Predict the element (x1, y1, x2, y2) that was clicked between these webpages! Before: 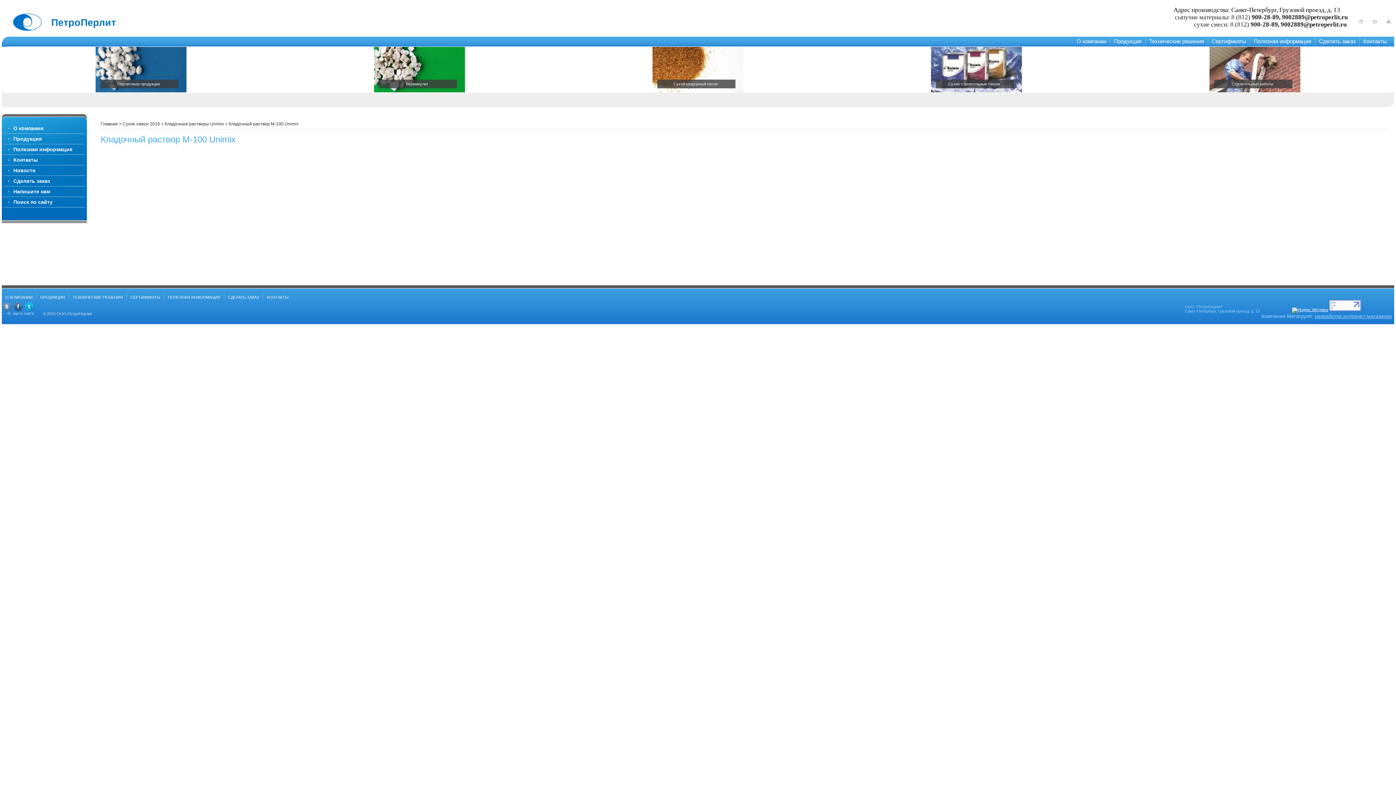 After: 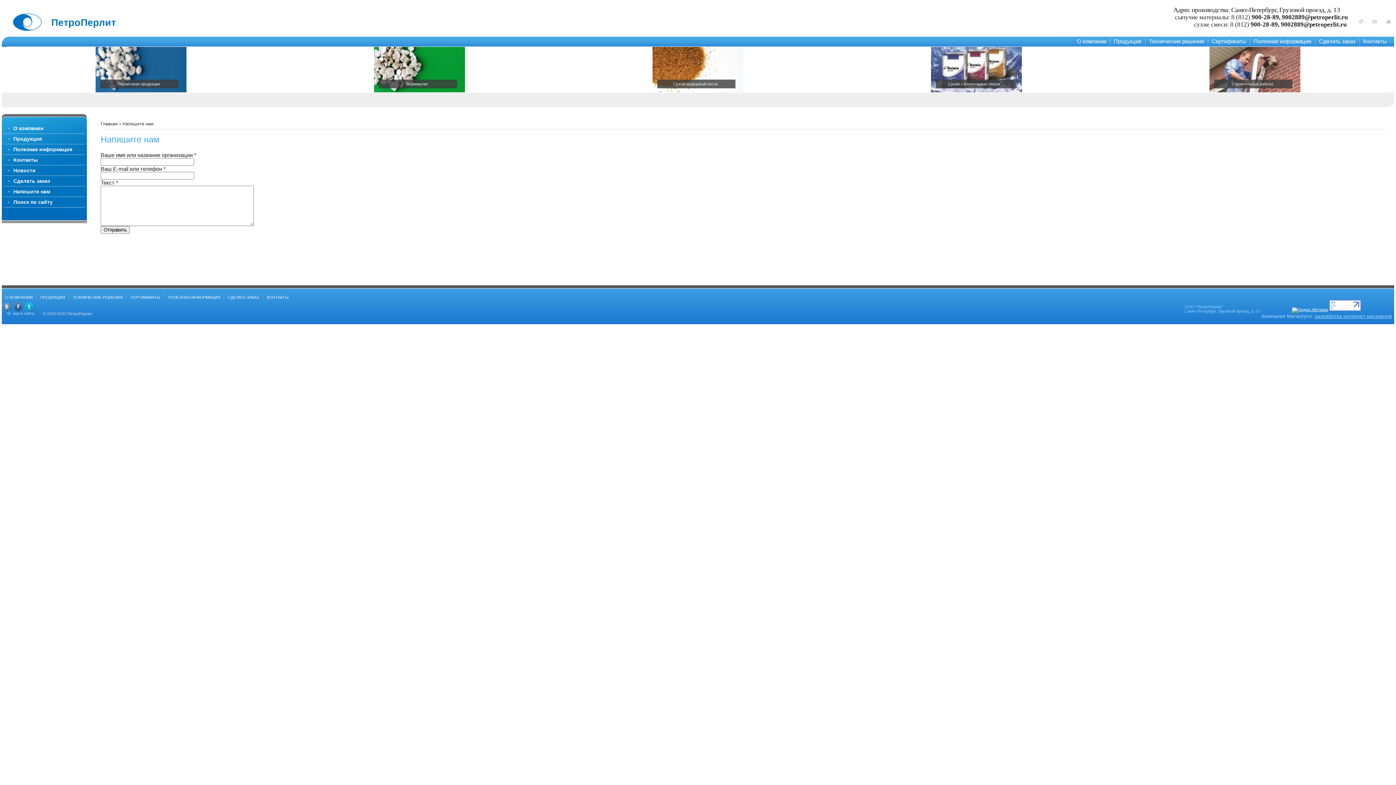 Action: bbox: (2, 186, 85, 196) label: Напишите нам